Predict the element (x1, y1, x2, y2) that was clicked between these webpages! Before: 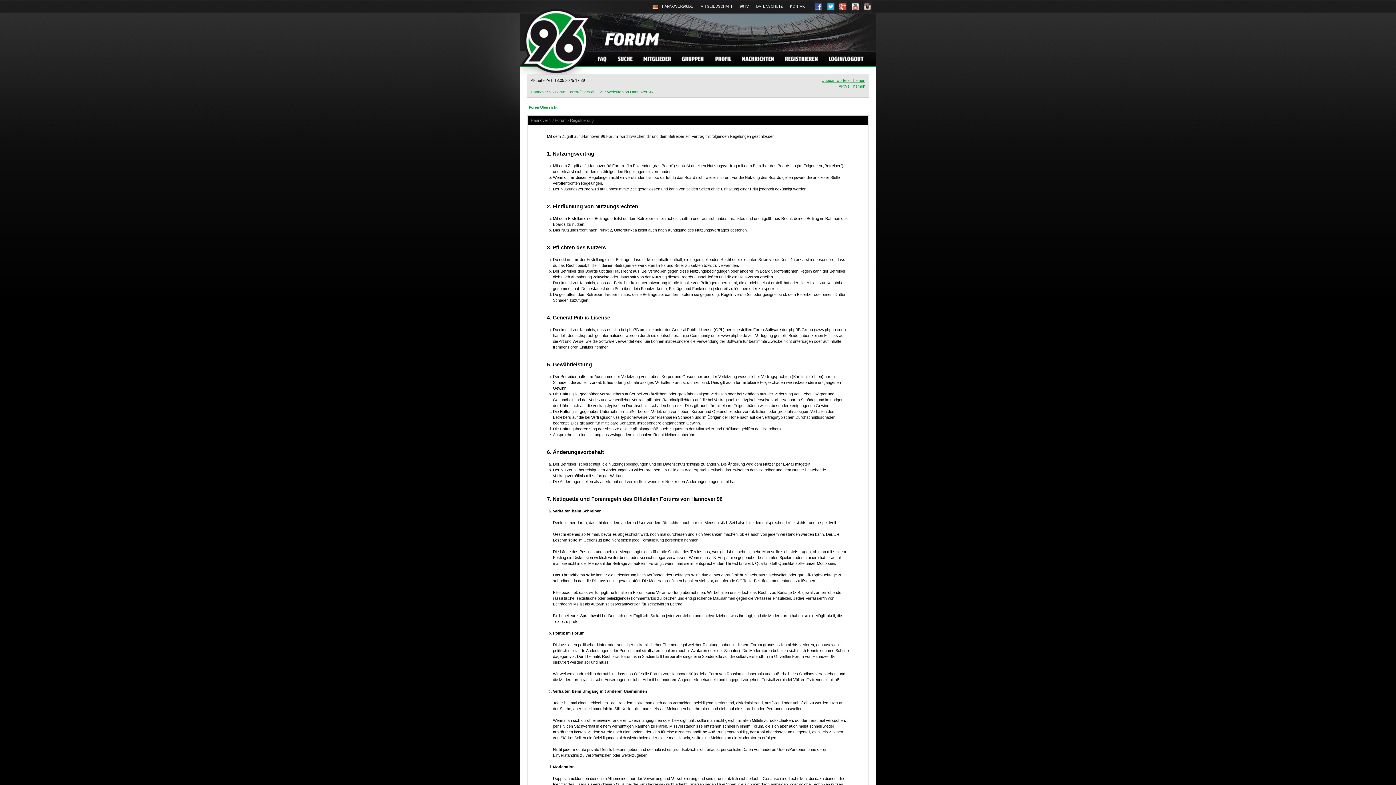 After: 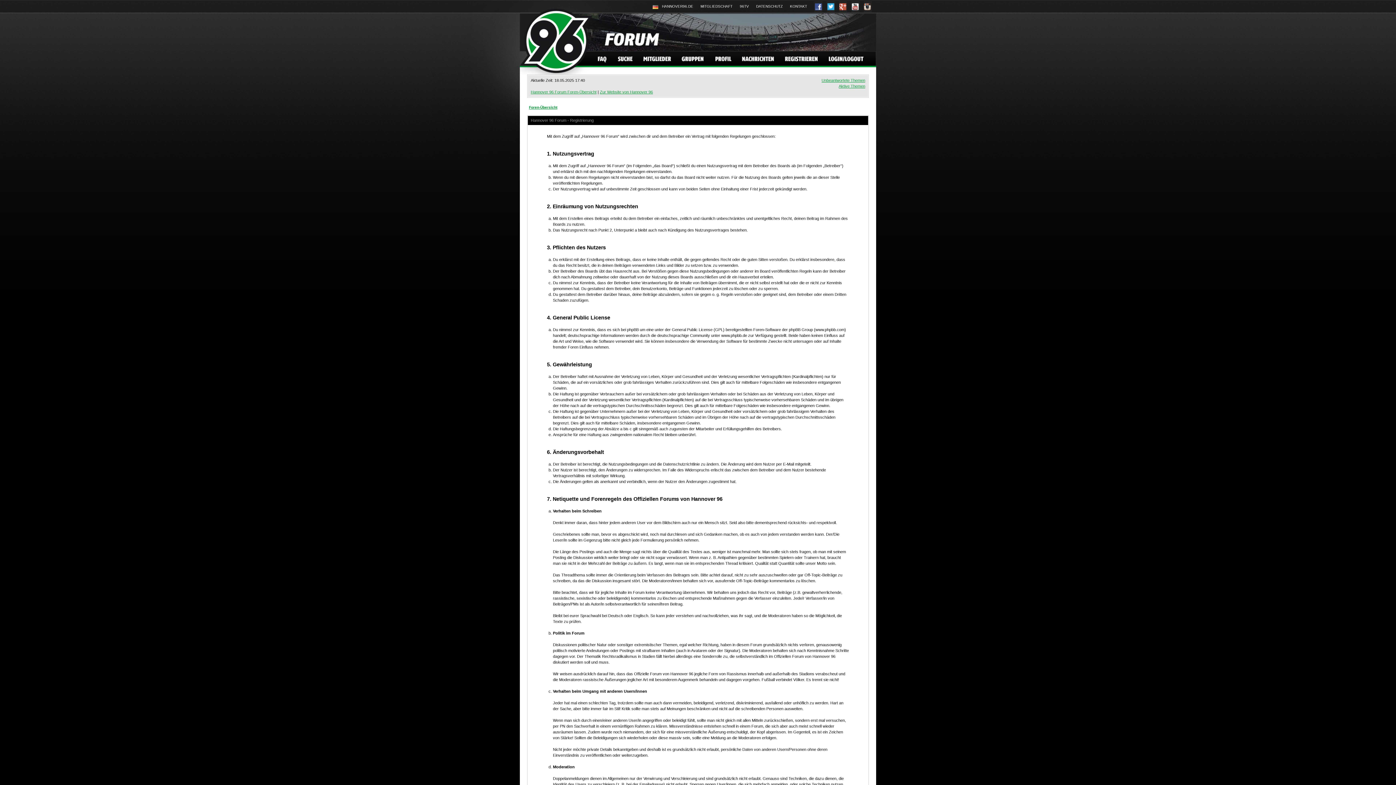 Action: bbox: (780, 51, 824, 65)